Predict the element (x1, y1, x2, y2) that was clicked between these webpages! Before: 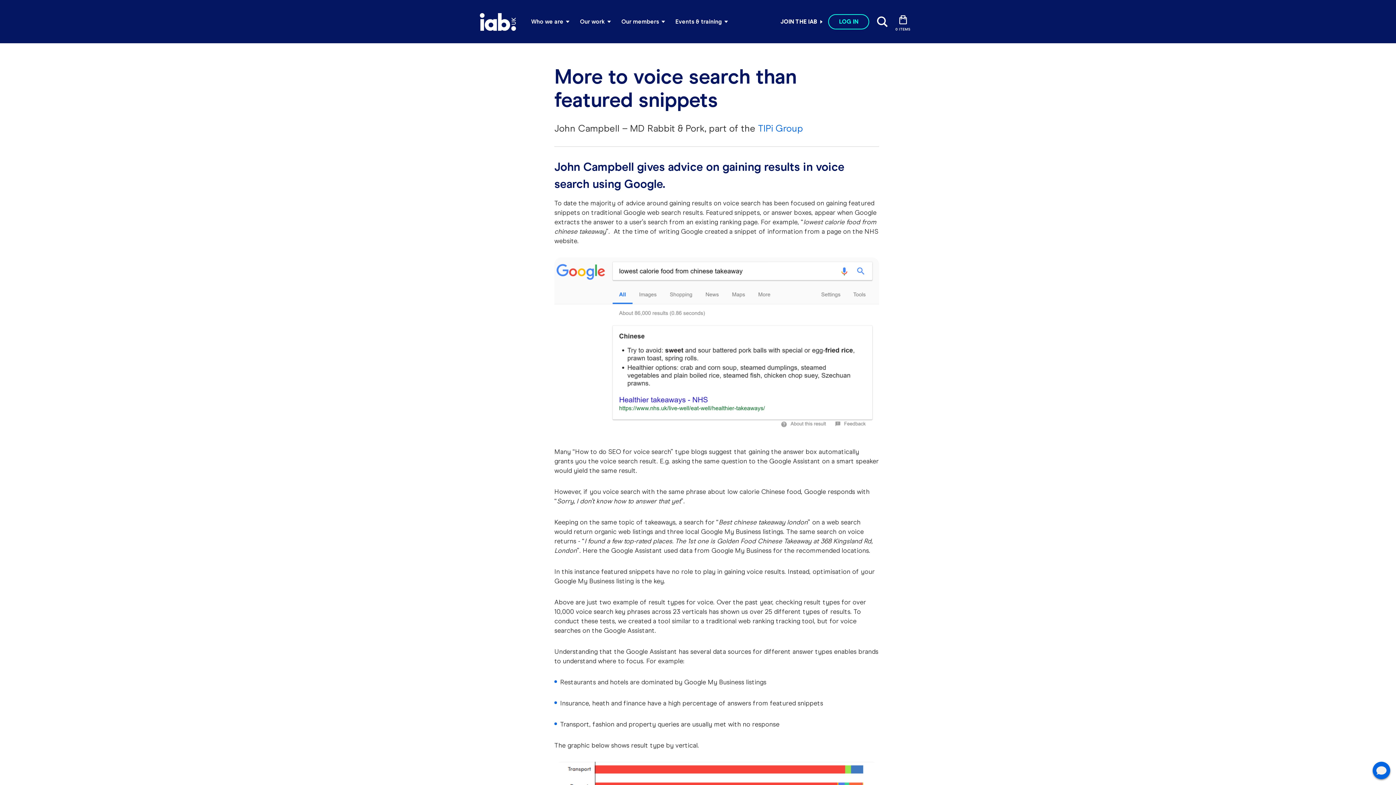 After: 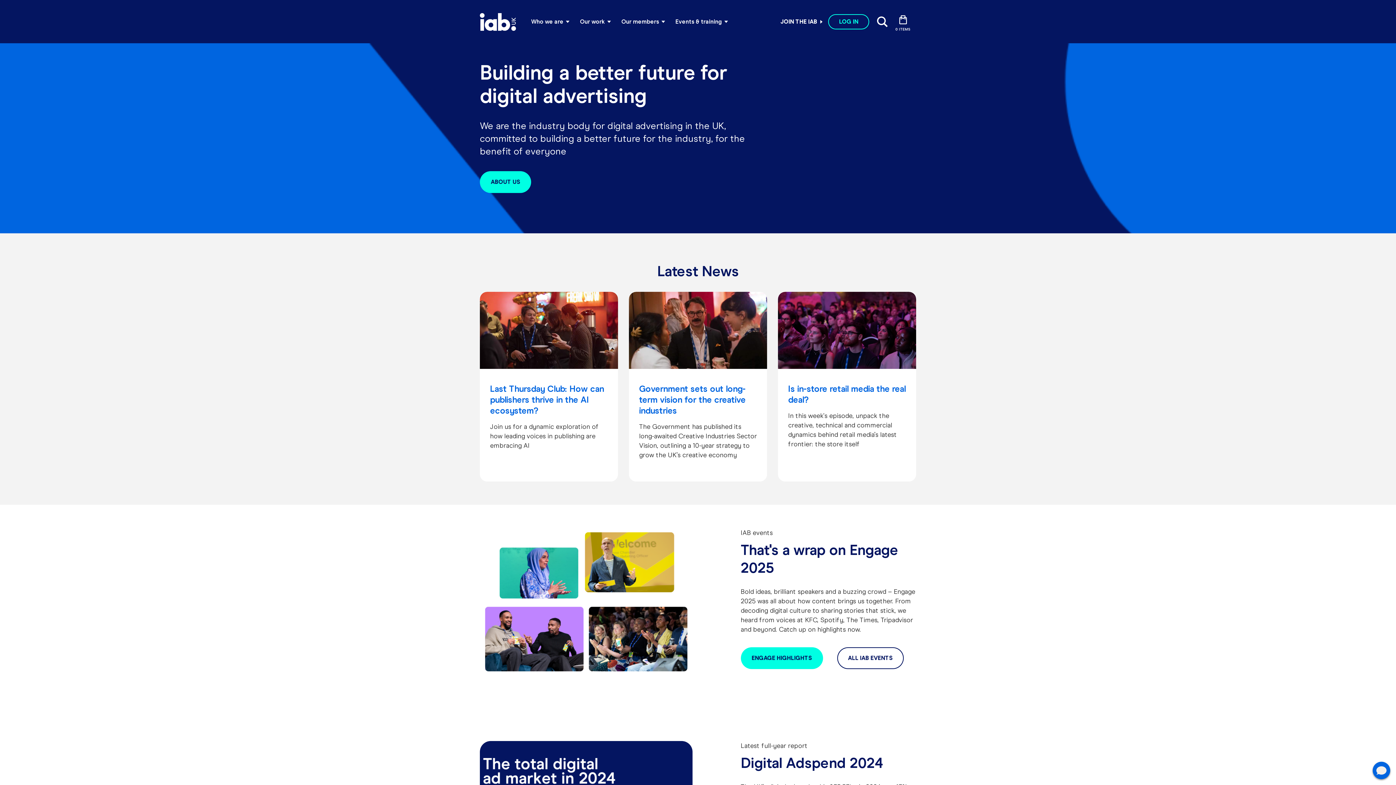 Action: bbox: (480, 10, 516, 32)